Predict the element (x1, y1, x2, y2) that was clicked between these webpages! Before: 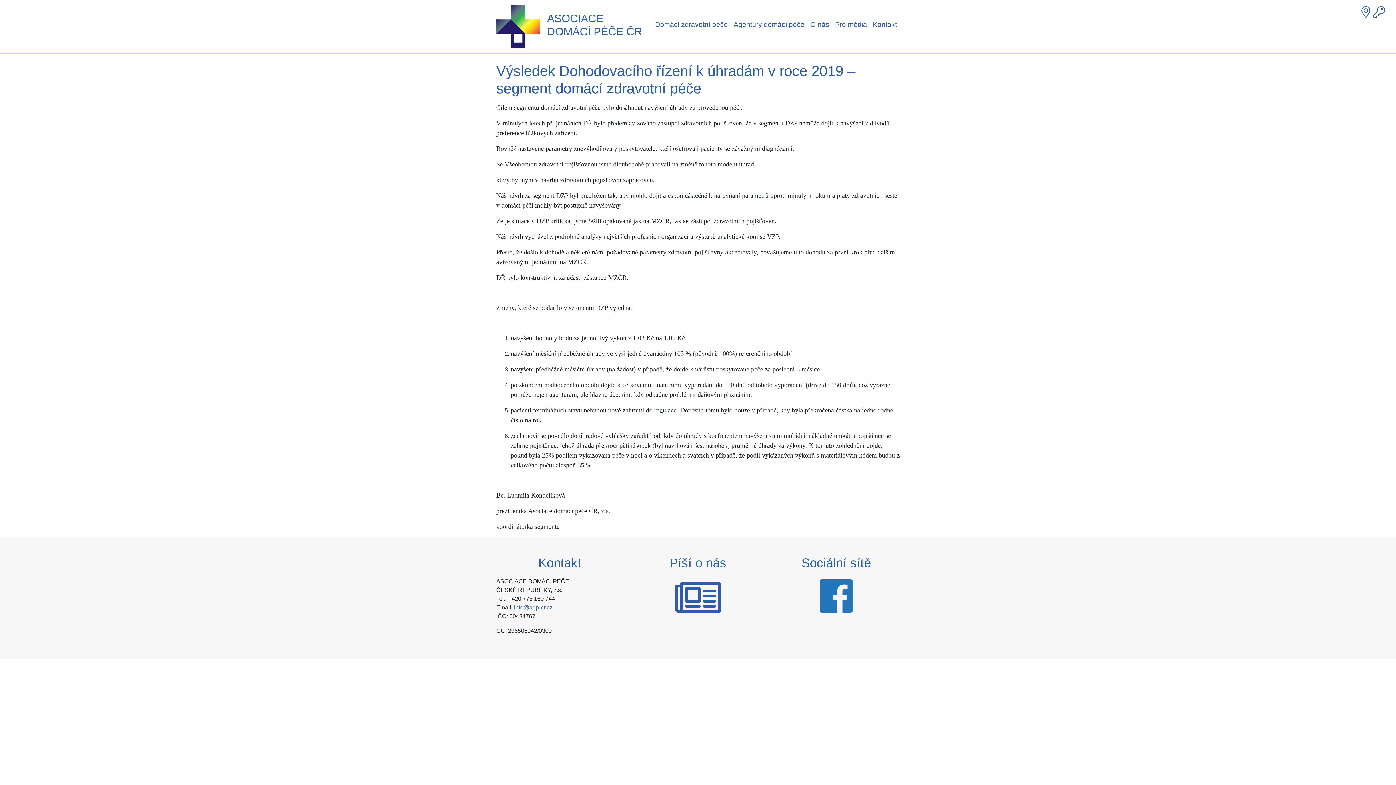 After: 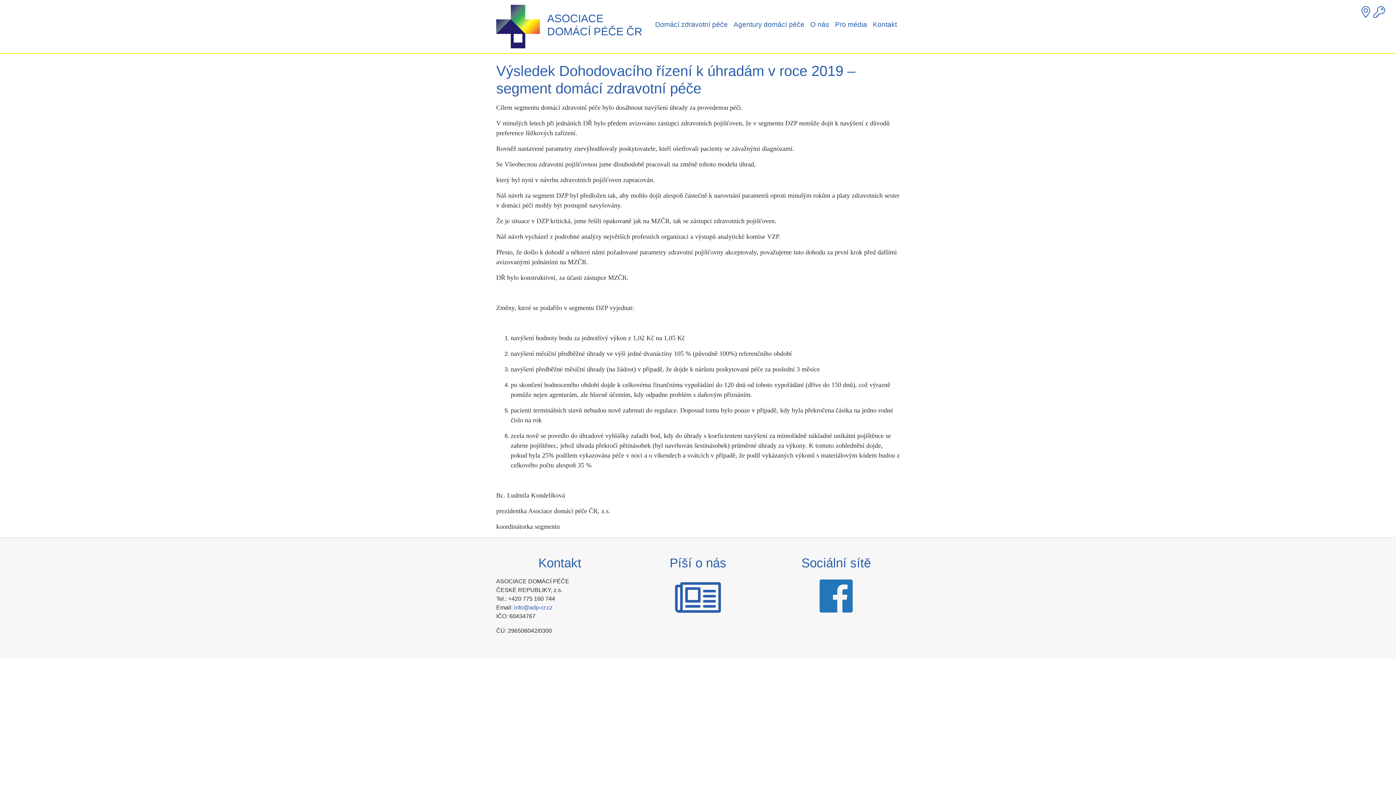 Action: bbox: (819, 605, 852, 611)